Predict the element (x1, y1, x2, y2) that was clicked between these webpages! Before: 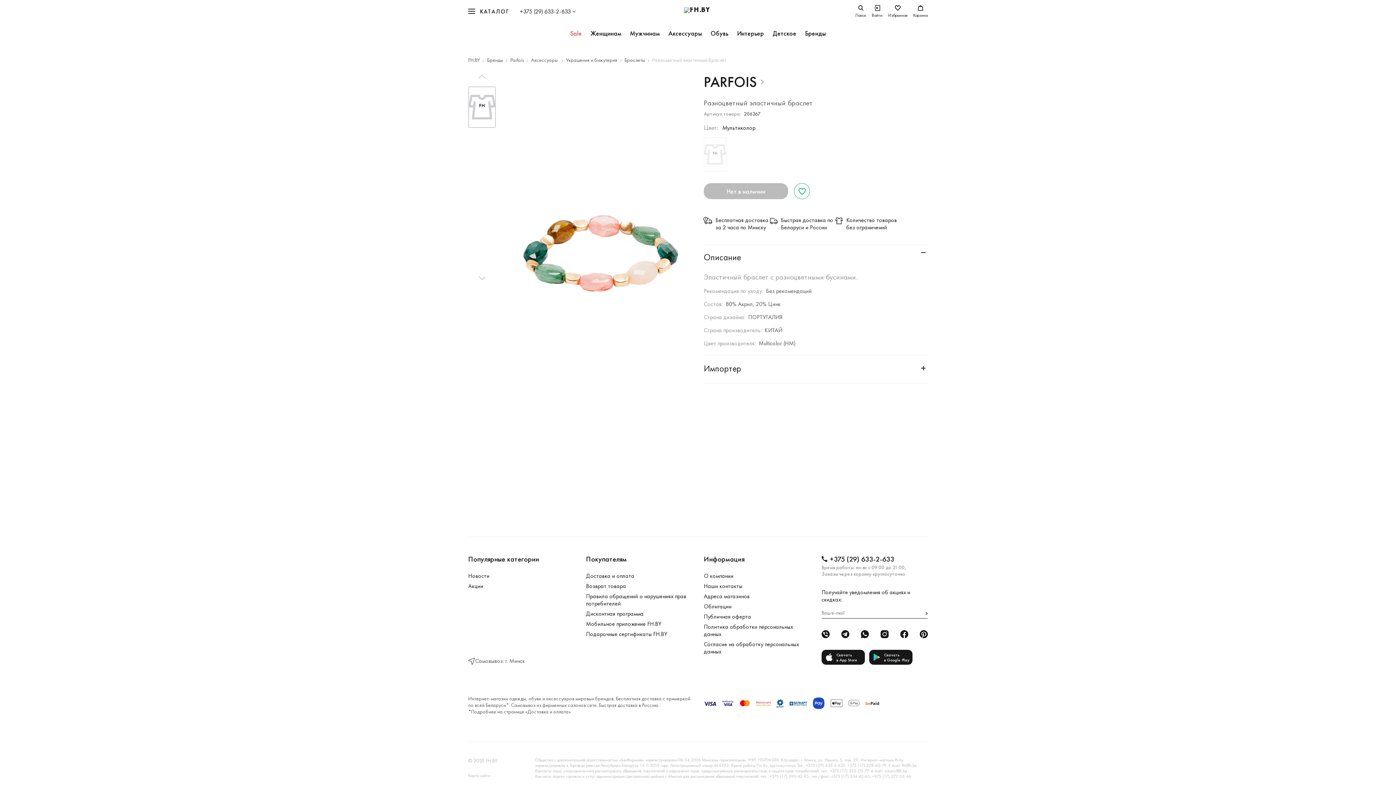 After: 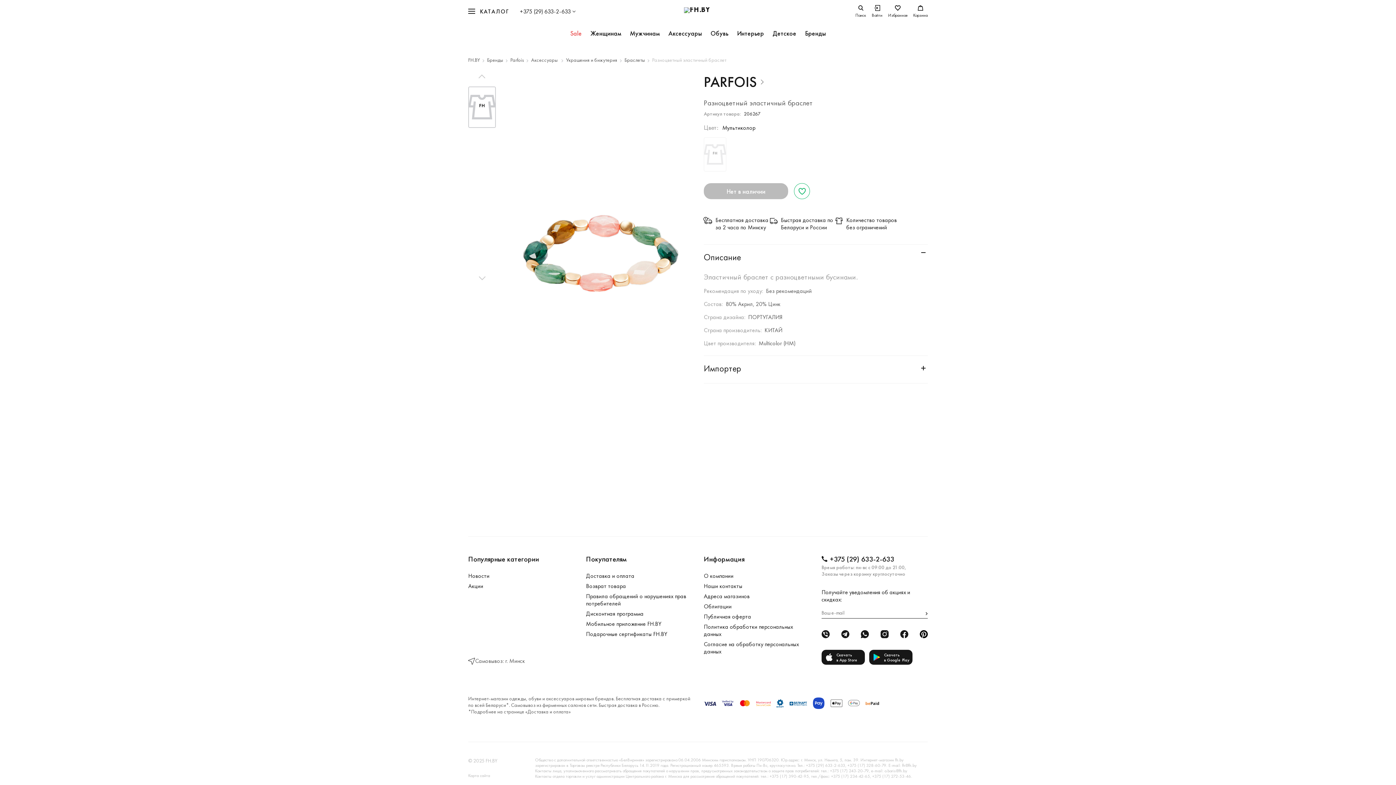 Action: bbox: (704, 137, 726, 171)